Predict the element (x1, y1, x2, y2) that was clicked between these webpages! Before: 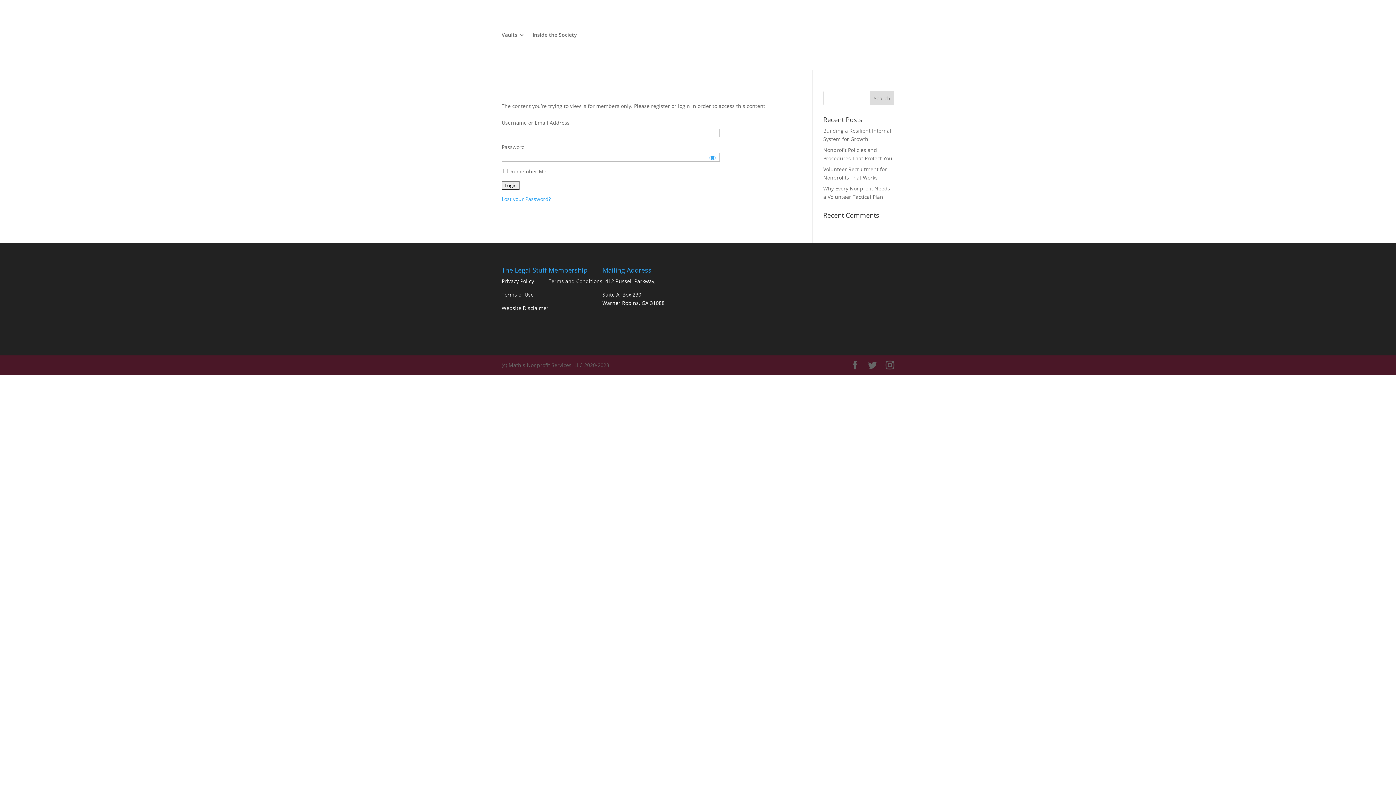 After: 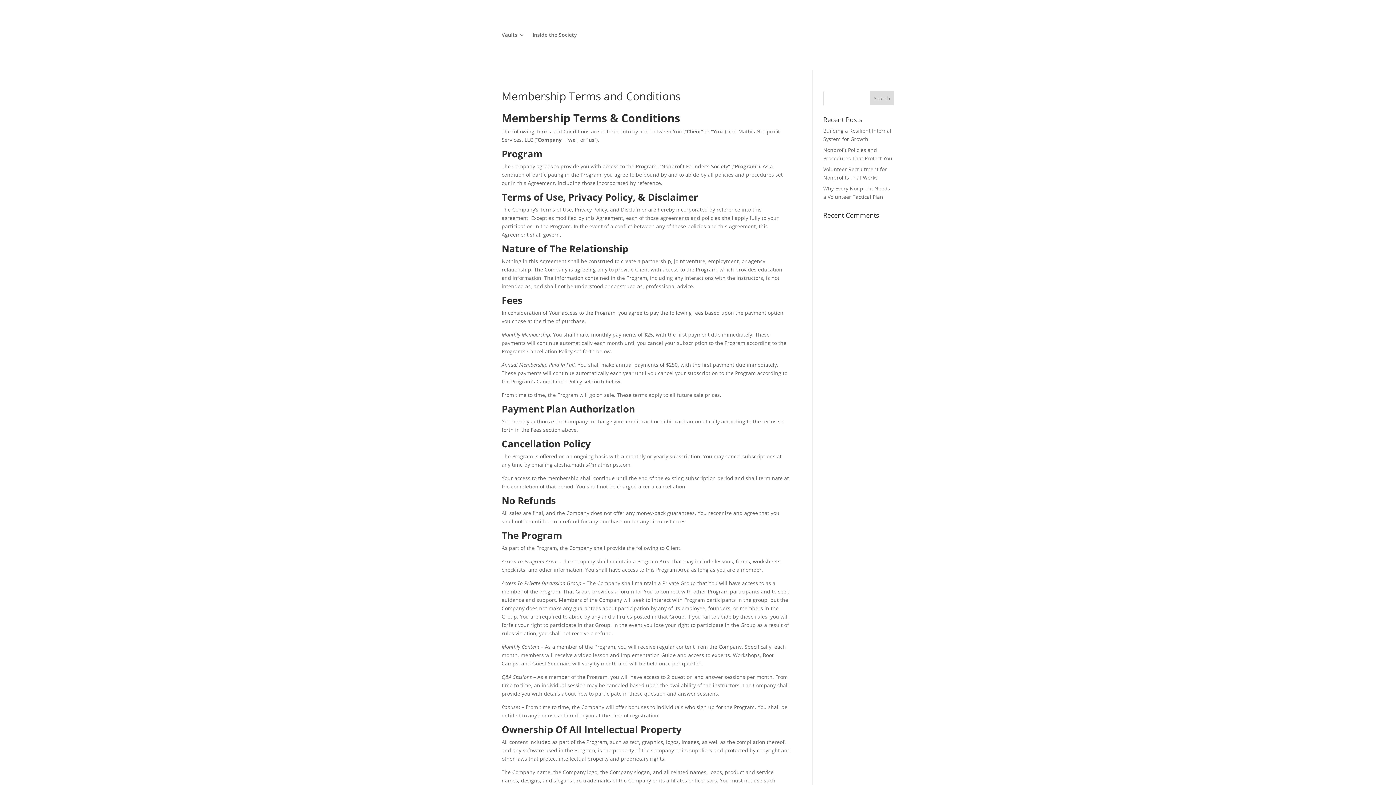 Action: label: Terms and Conditions bbox: (548, 277, 602, 284)